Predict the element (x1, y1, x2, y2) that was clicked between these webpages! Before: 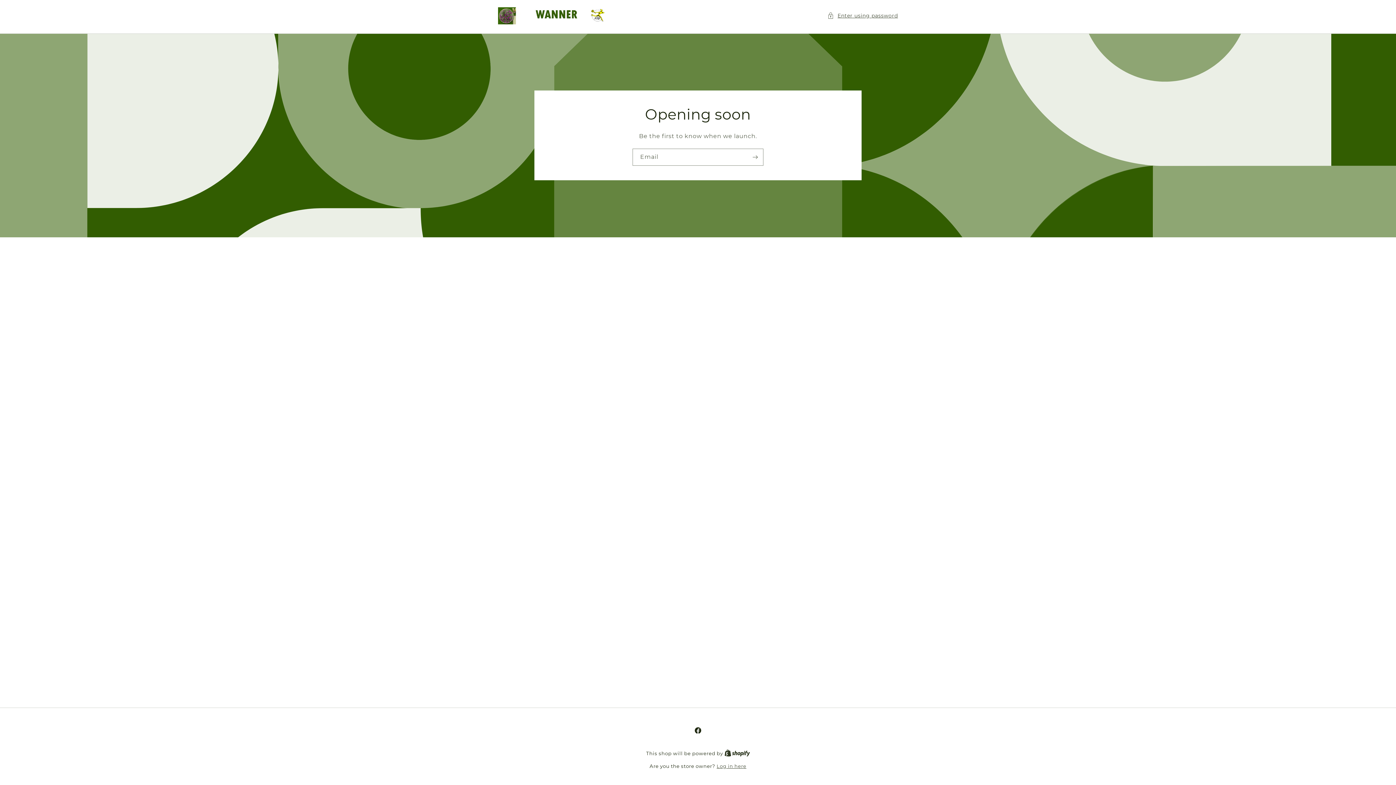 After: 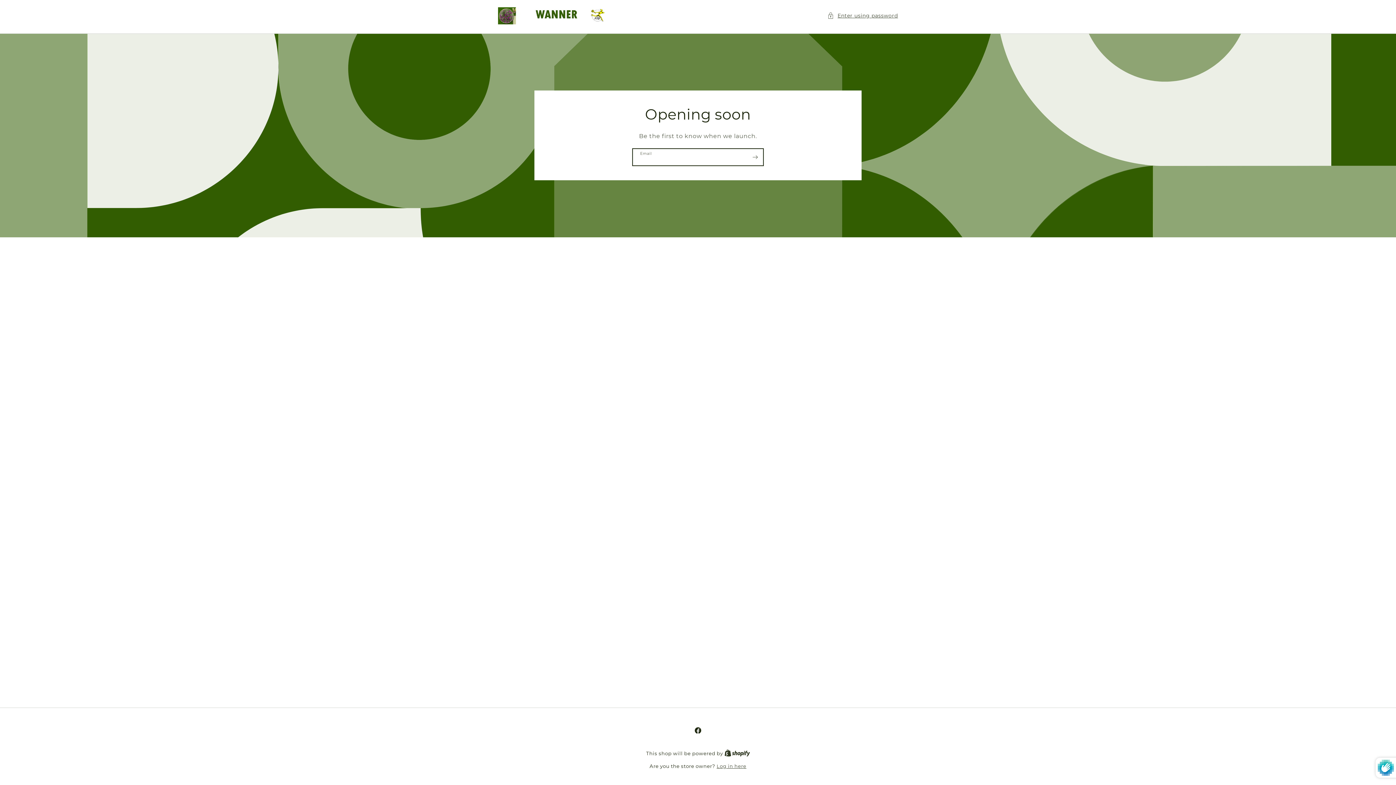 Action: label: Subscribe bbox: (747, 148, 763, 165)